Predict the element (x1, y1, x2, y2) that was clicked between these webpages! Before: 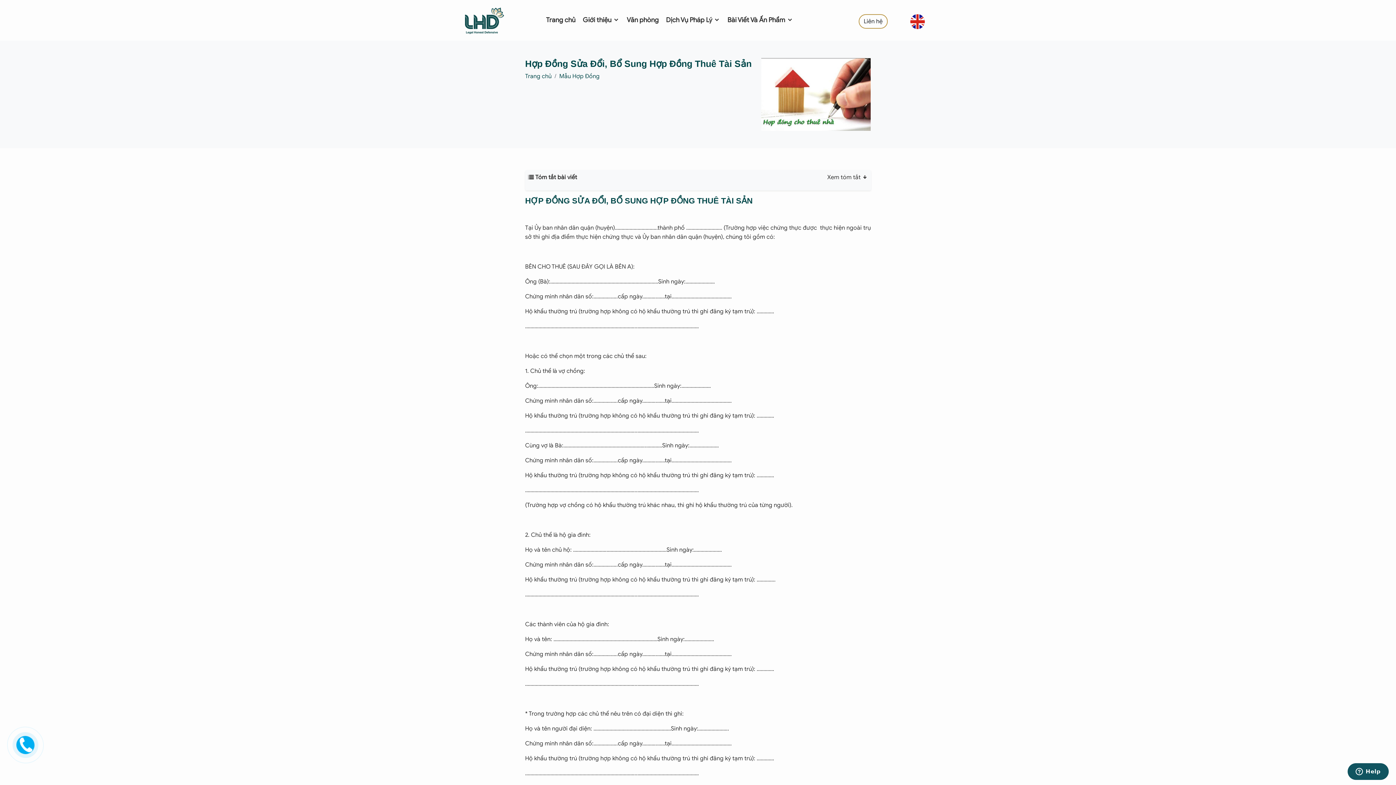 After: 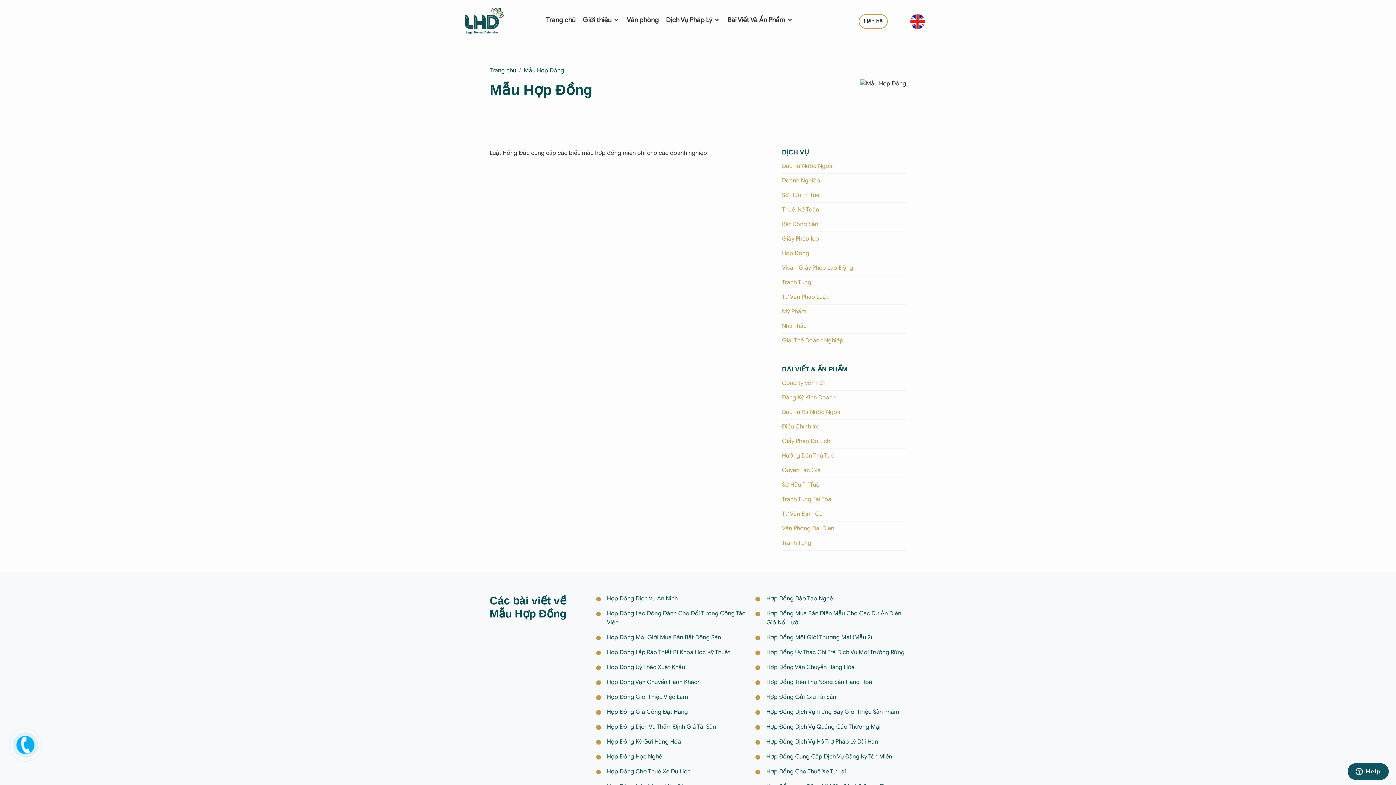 Action: label: Mẫu Hợp Đồng bbox: (559, 72, 599, 79)